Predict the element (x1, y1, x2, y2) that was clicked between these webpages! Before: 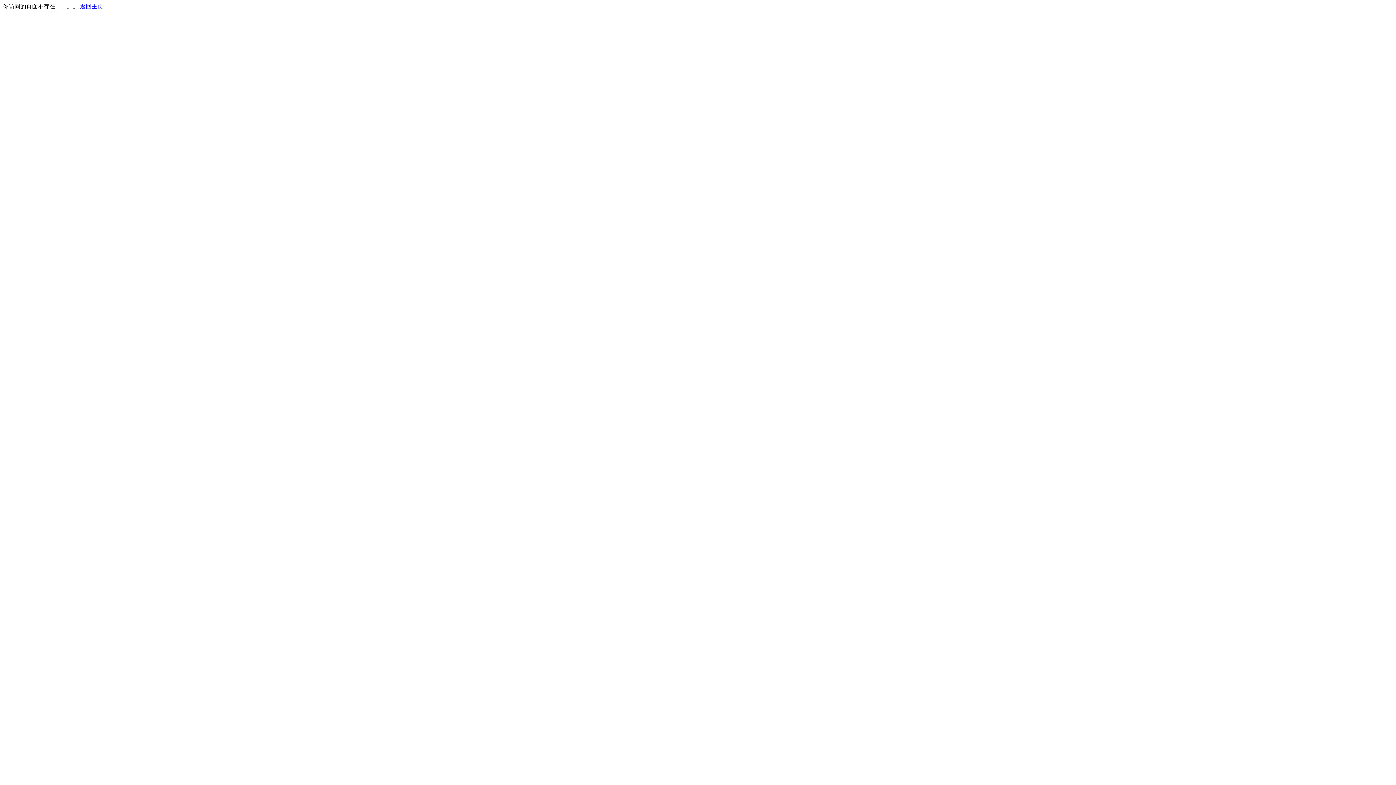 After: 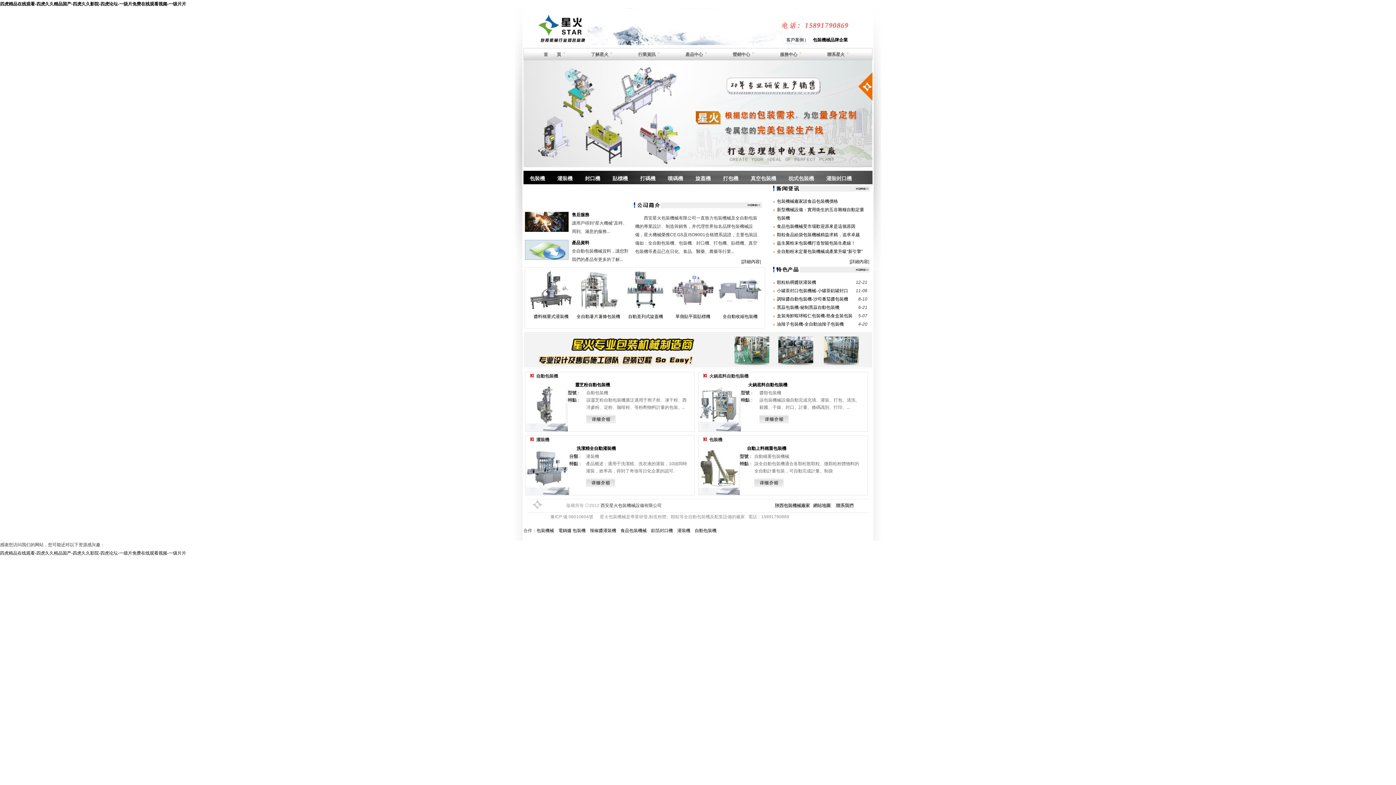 Action: bbox: (80, 3, 103, 9) label: 返回主页